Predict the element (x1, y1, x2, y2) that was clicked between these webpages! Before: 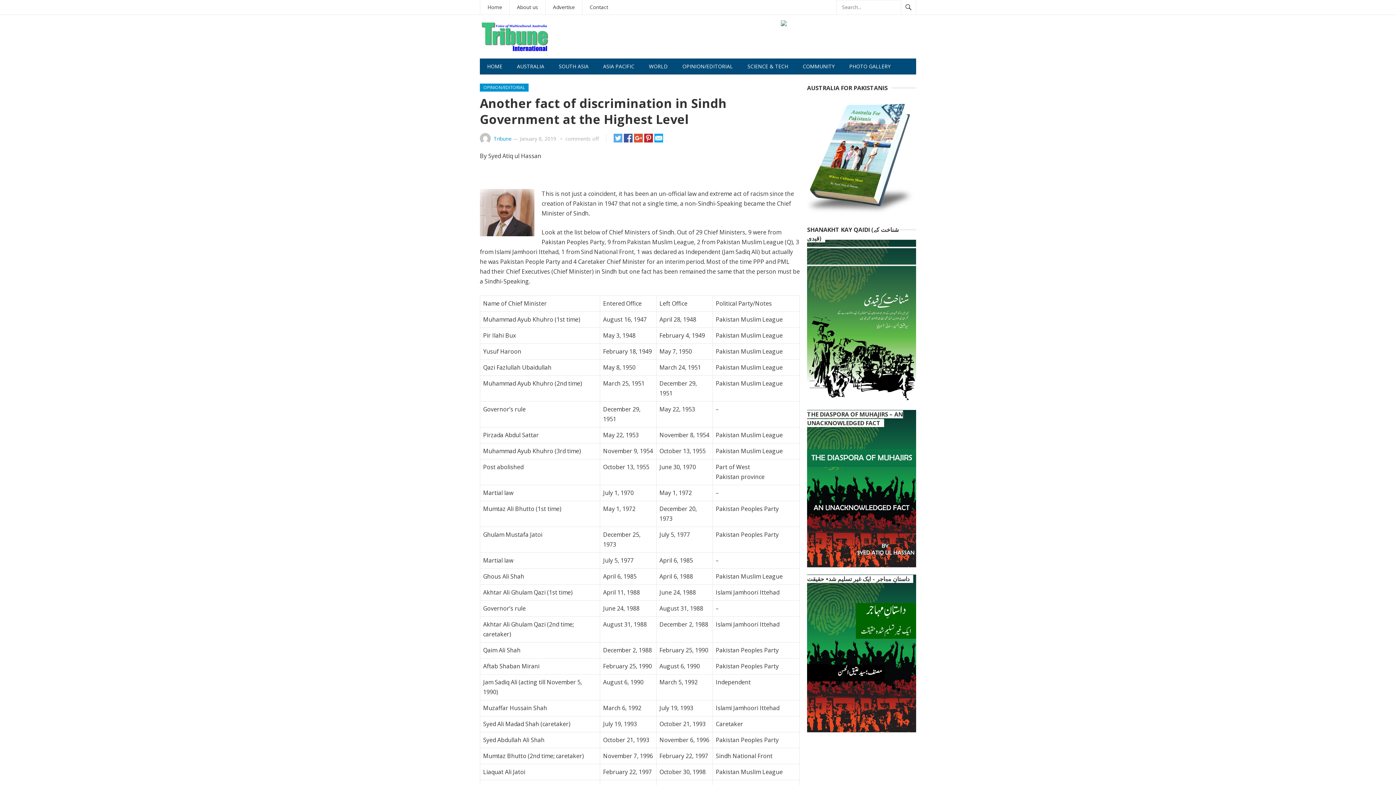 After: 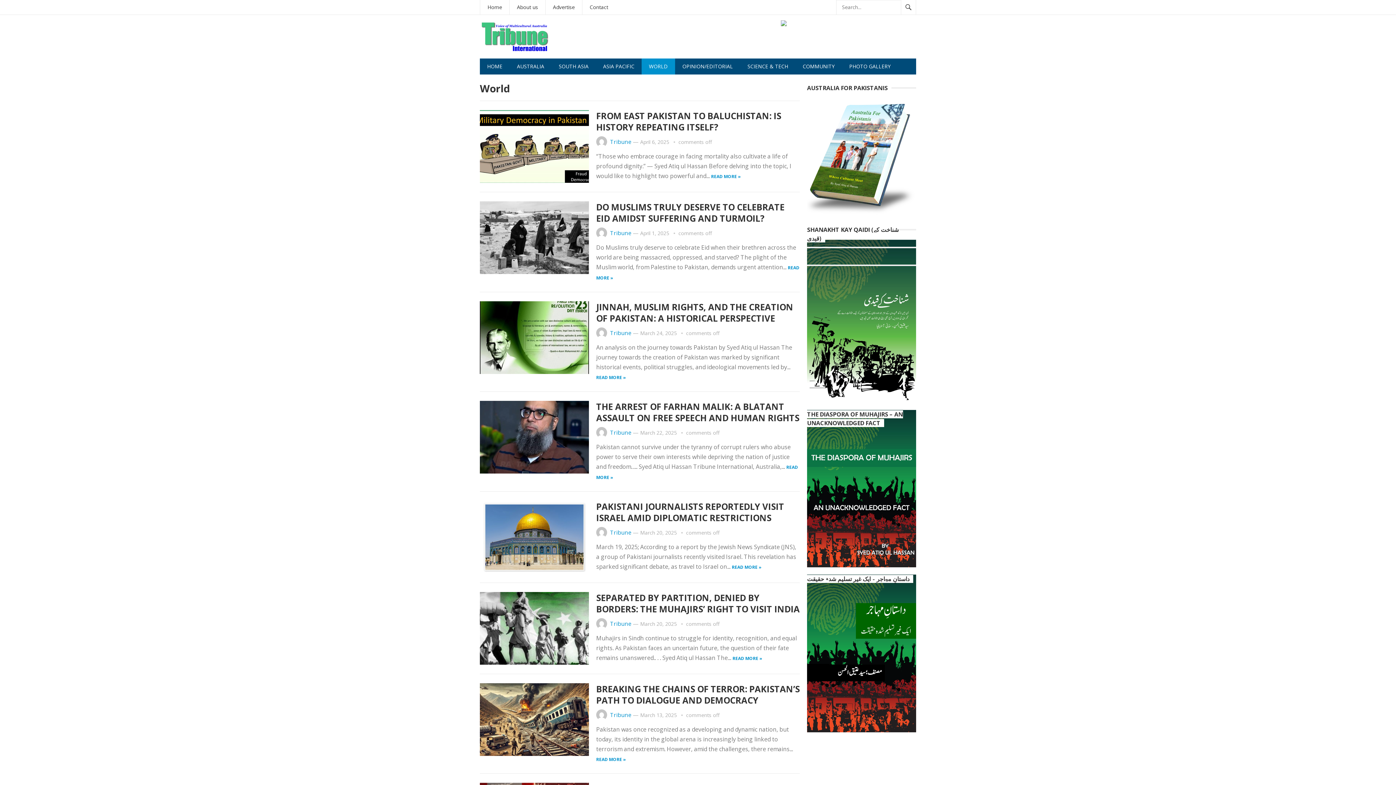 Action: label: WORLD bbox: (641, 58, 675, 74)